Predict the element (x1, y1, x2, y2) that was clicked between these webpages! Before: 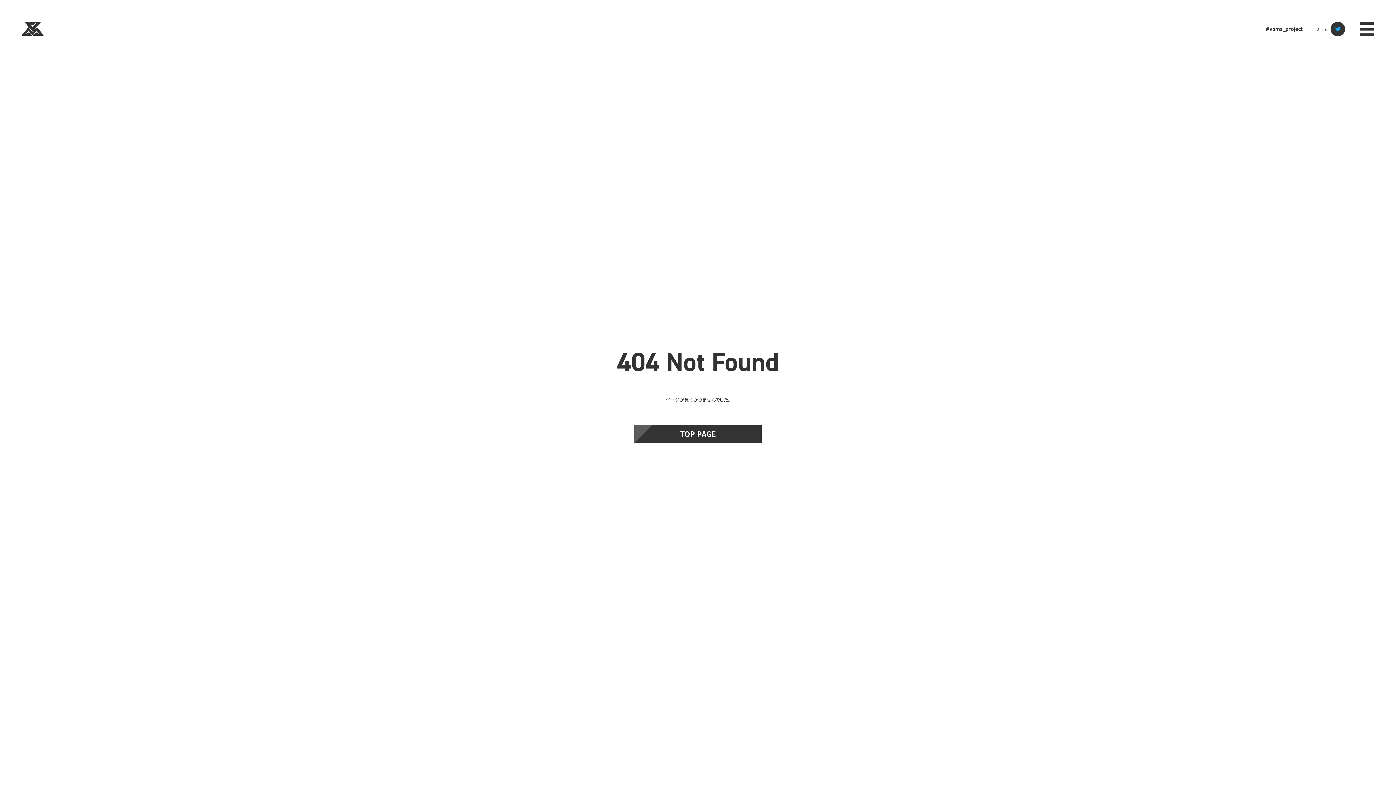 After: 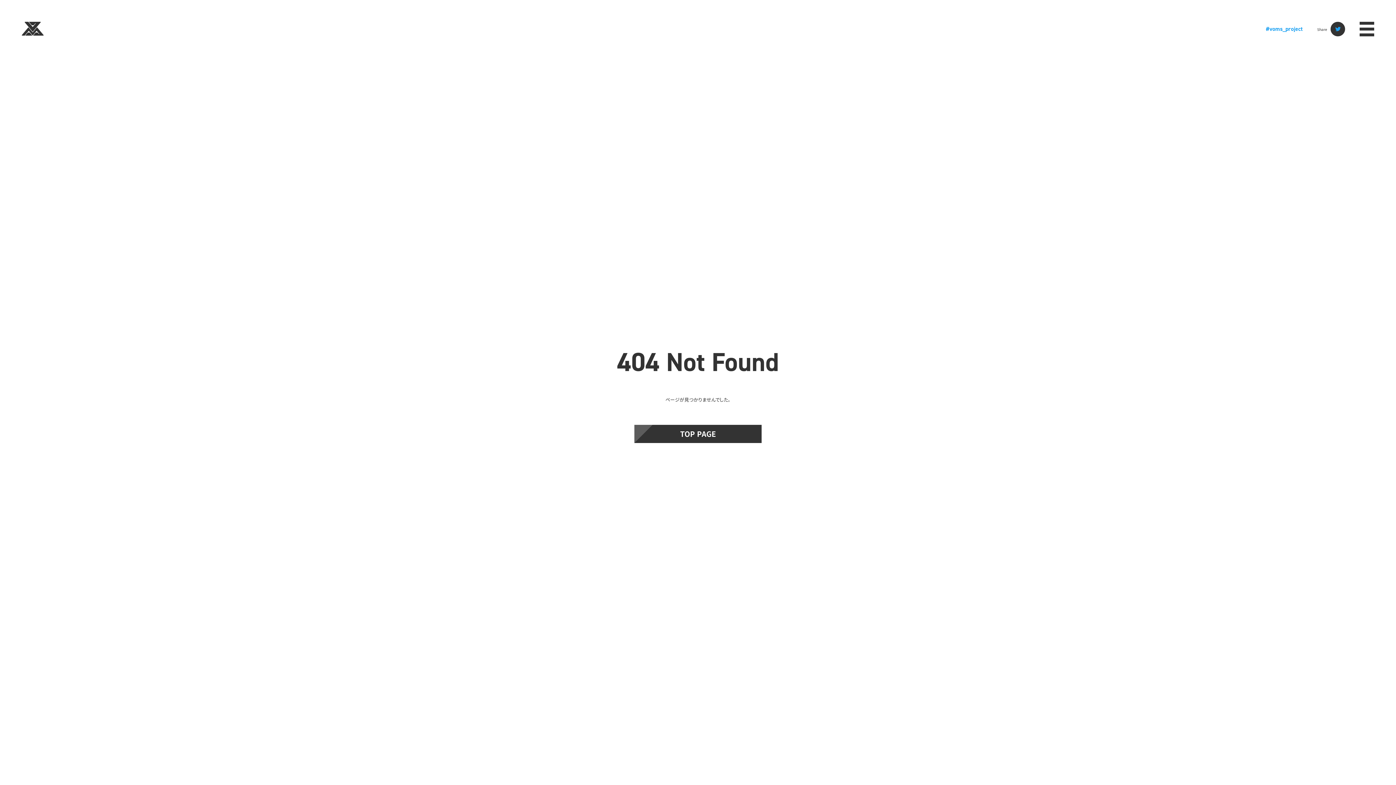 Action: bbox: (1266, 25, 1302, 32) label: #voms_project